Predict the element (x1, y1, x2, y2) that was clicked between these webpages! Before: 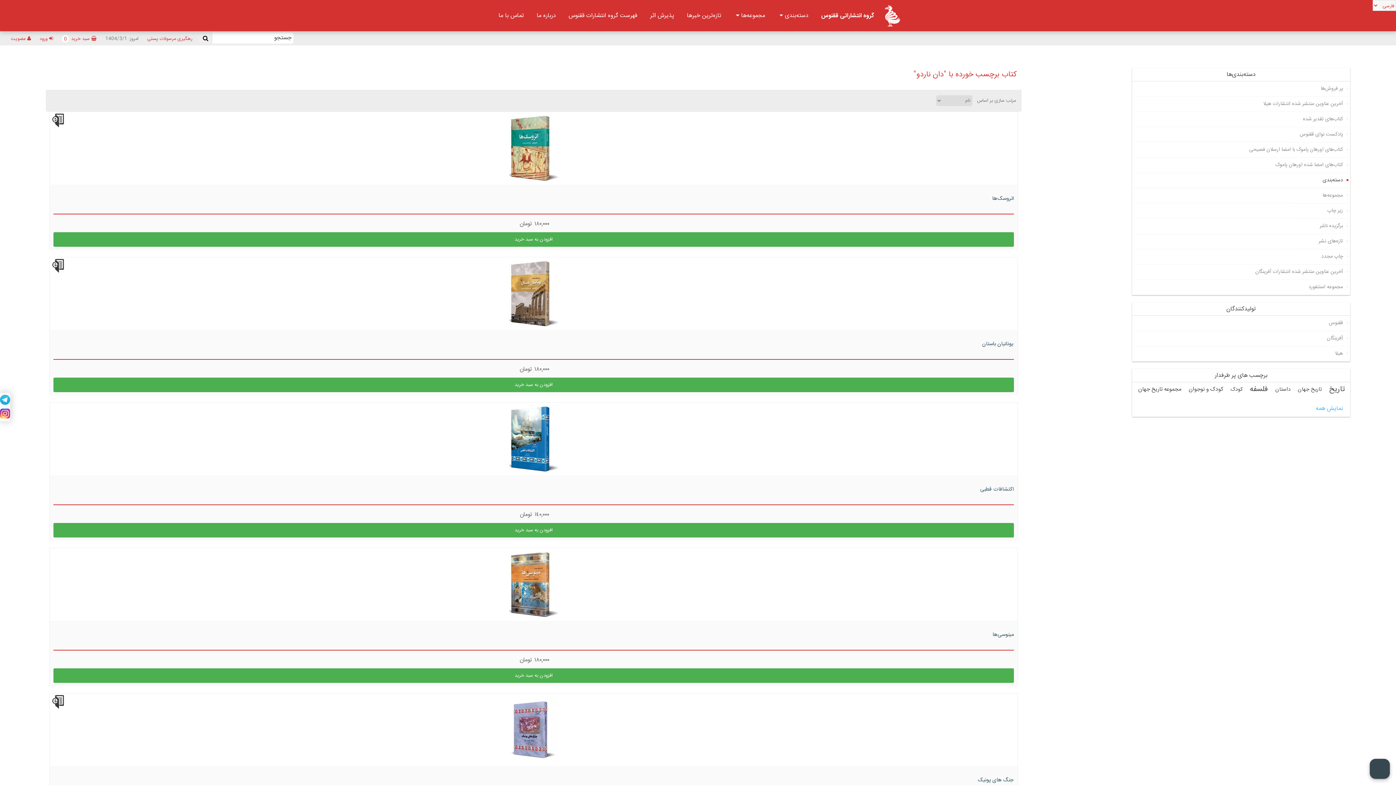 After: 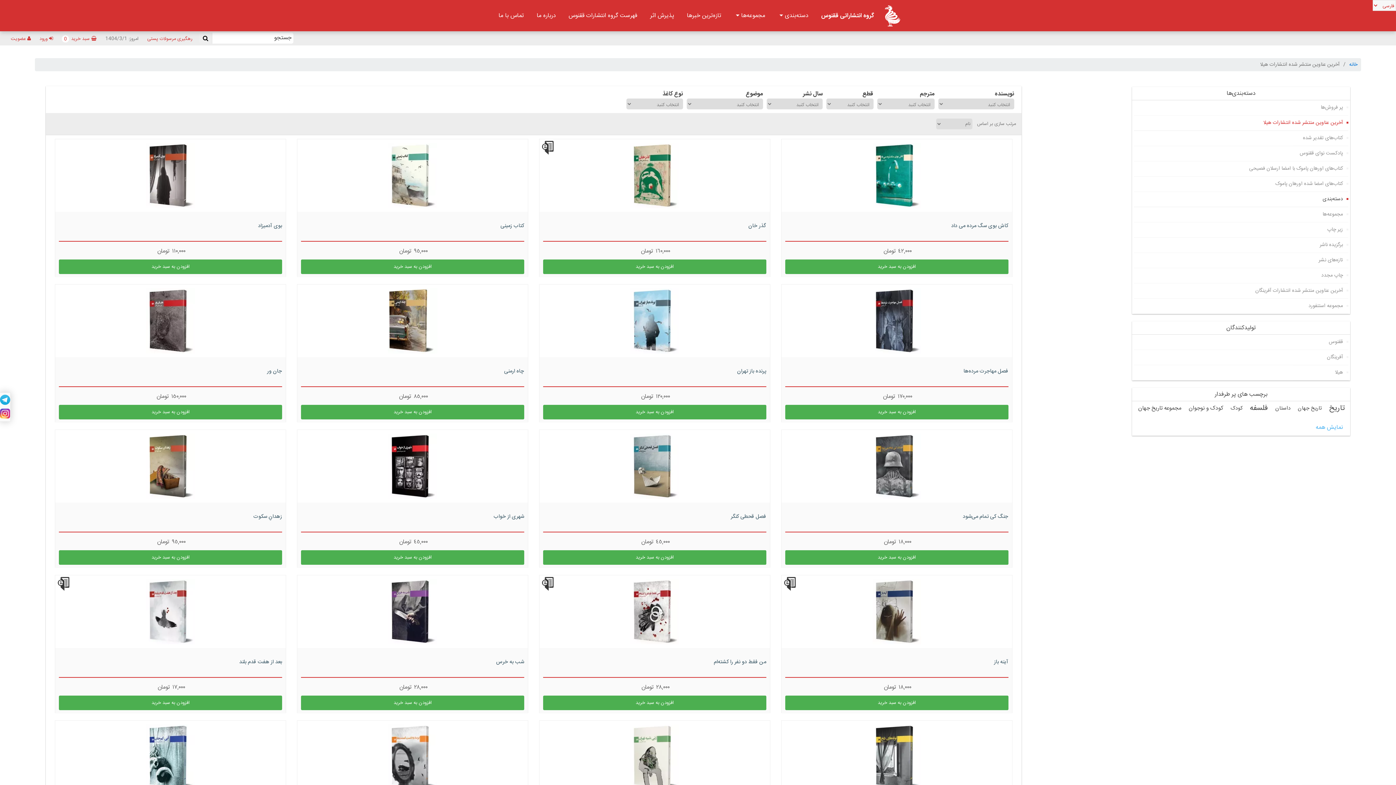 Action: label: آخرین عناوین منتشر شده انتشارات هیلا bbox: (1263, 98, 1343, 109)